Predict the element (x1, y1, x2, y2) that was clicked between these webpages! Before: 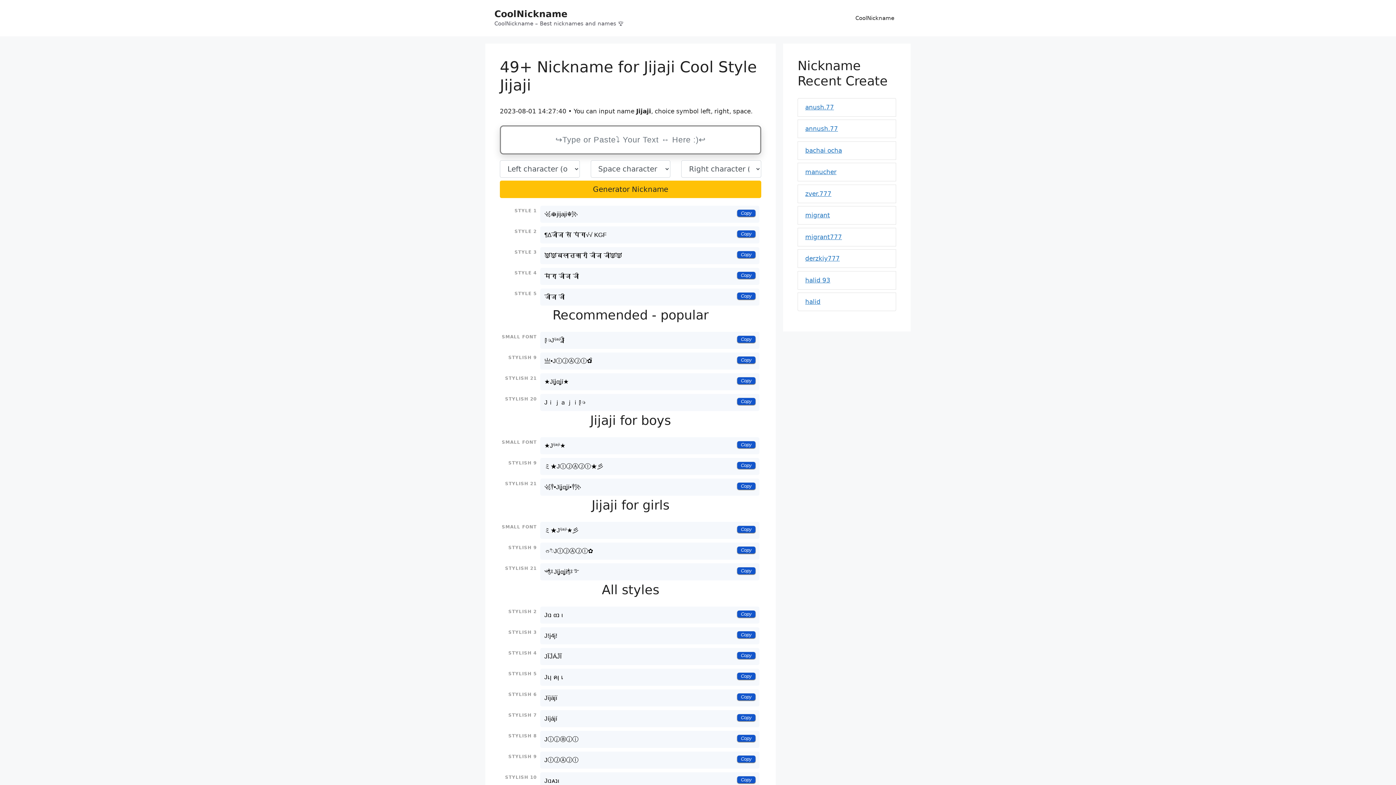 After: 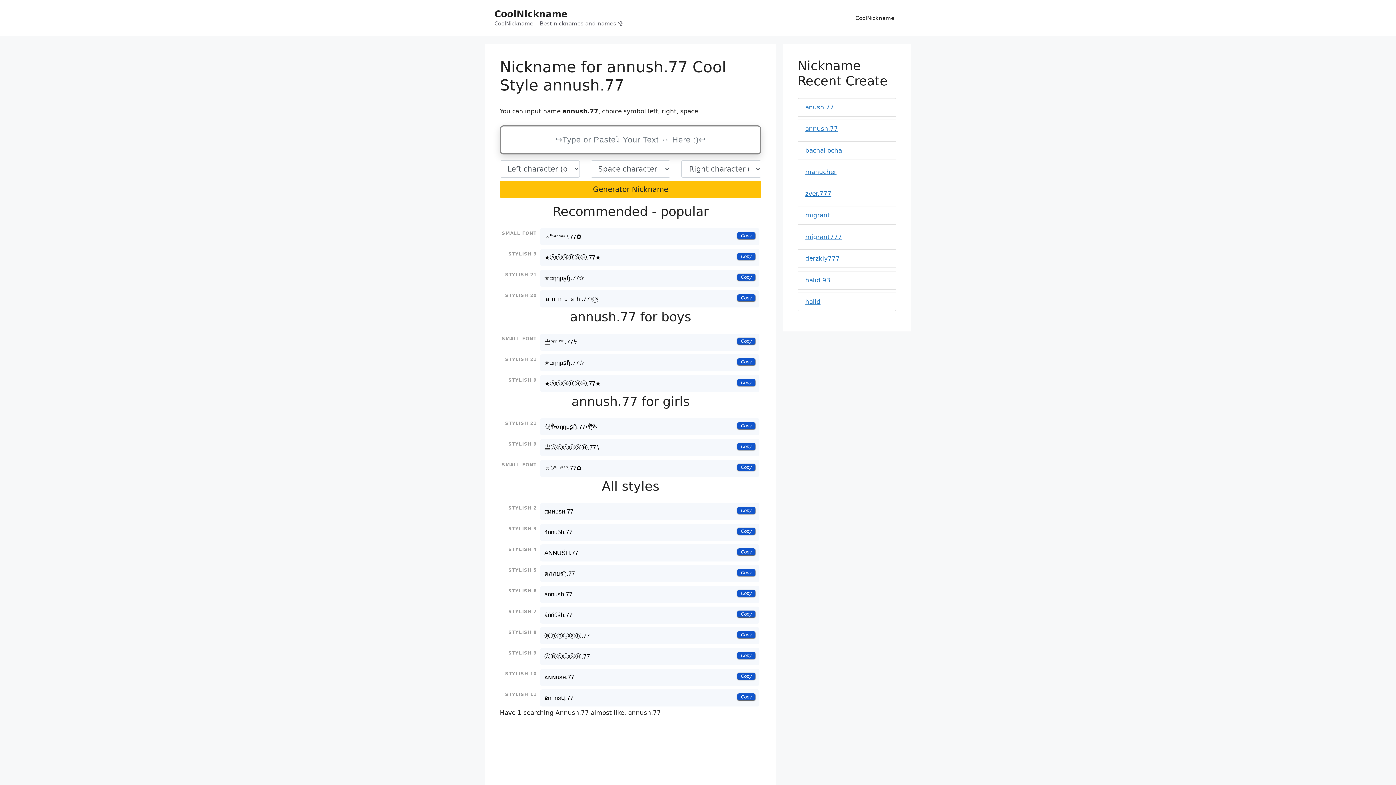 Action: label: annush.77 bbox: (805, 125, 838, 132)